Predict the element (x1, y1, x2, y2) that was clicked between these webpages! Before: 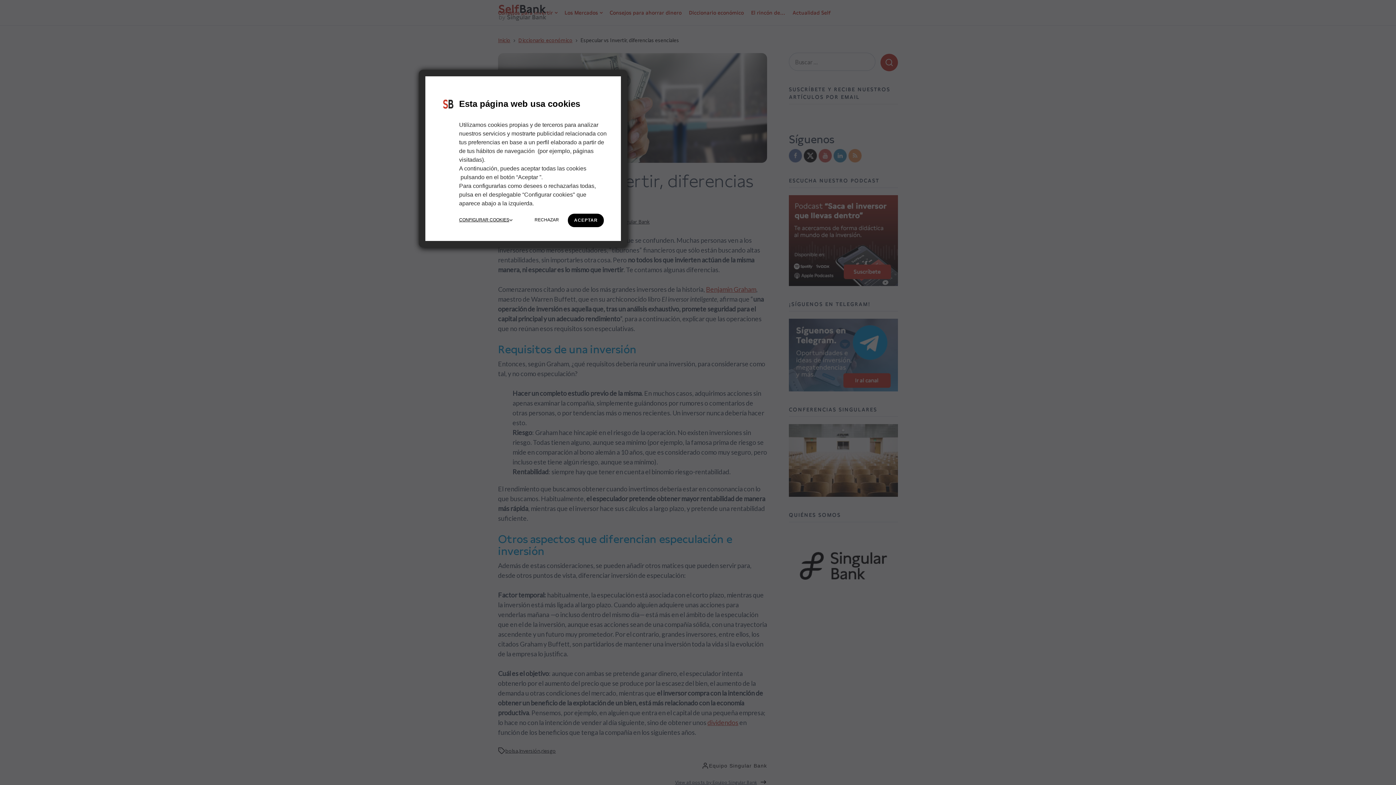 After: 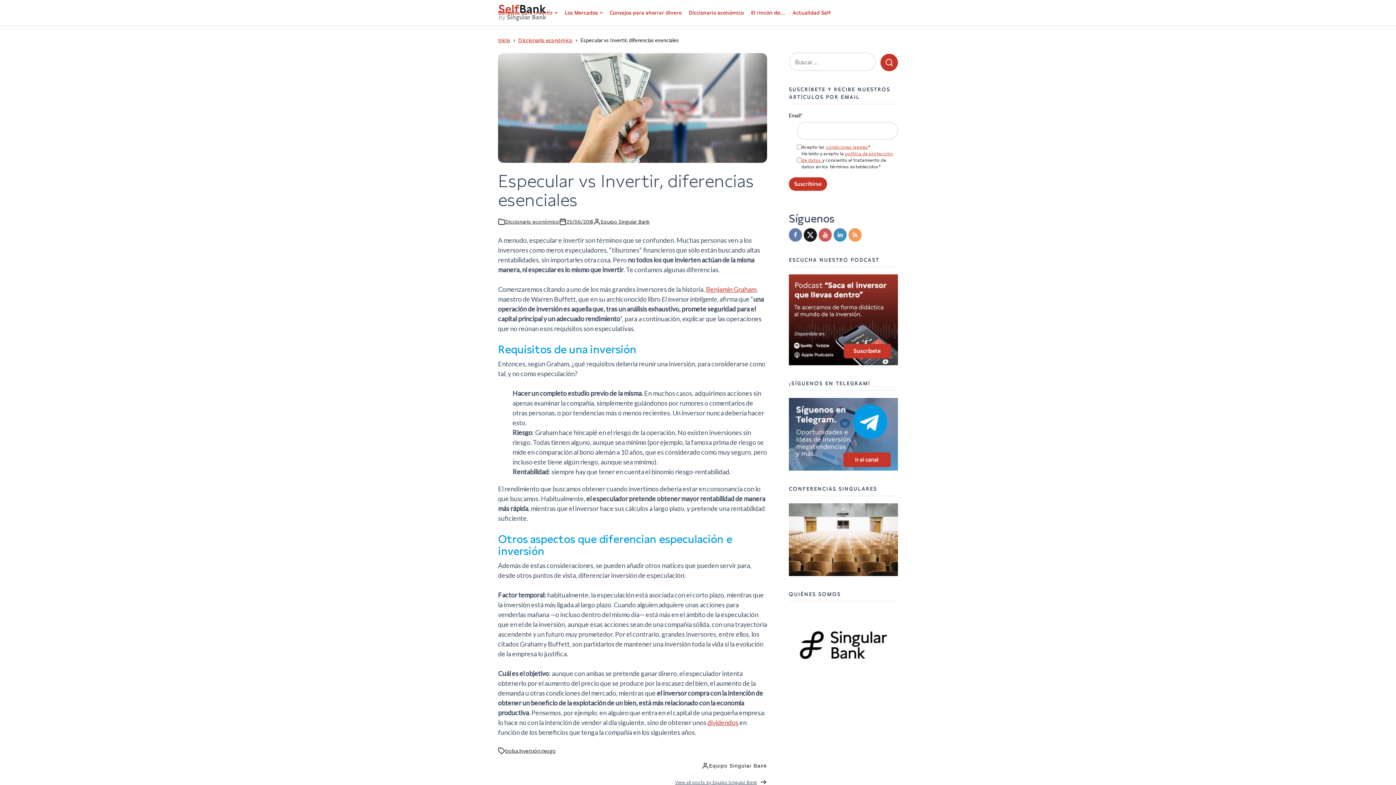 Action: label: ACEPTAR bbox: (567, 213, 604, 227)